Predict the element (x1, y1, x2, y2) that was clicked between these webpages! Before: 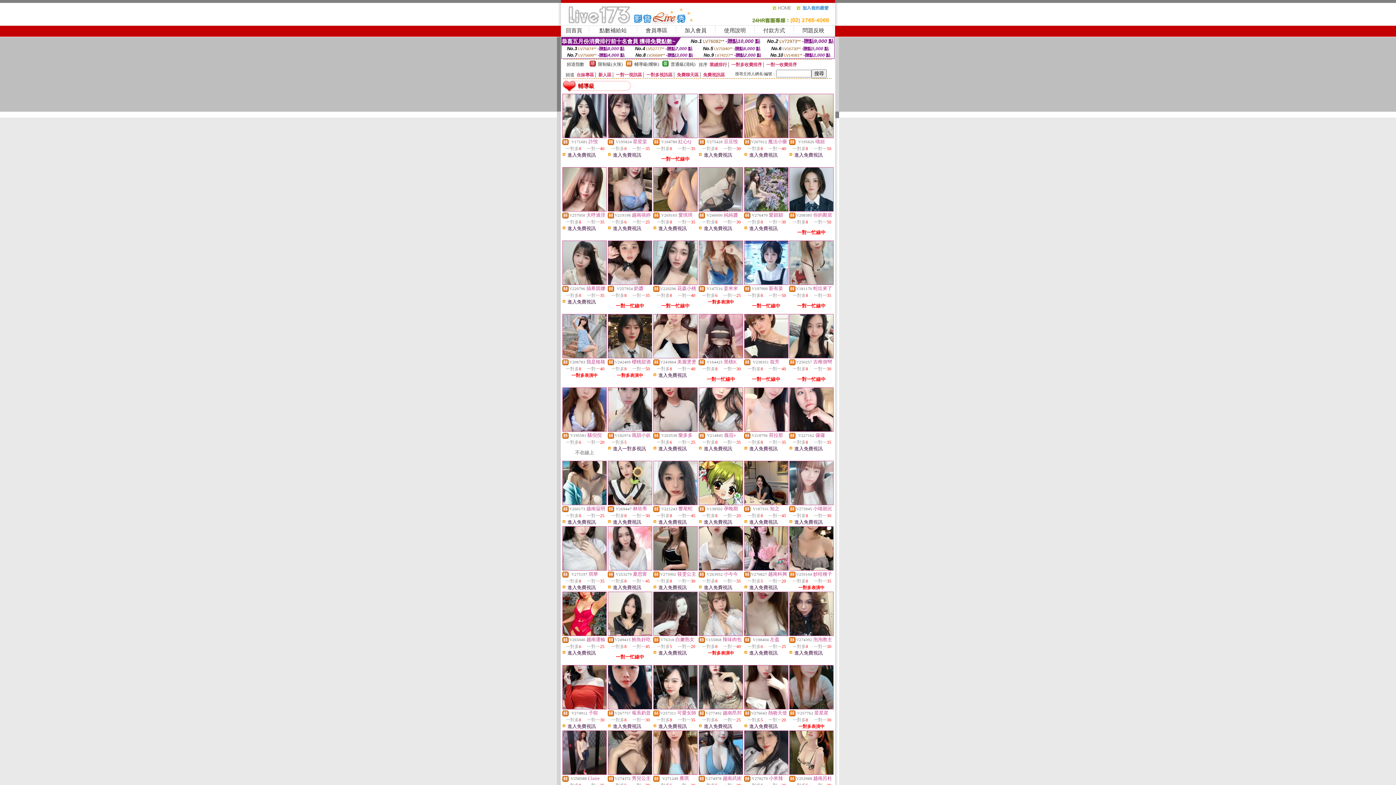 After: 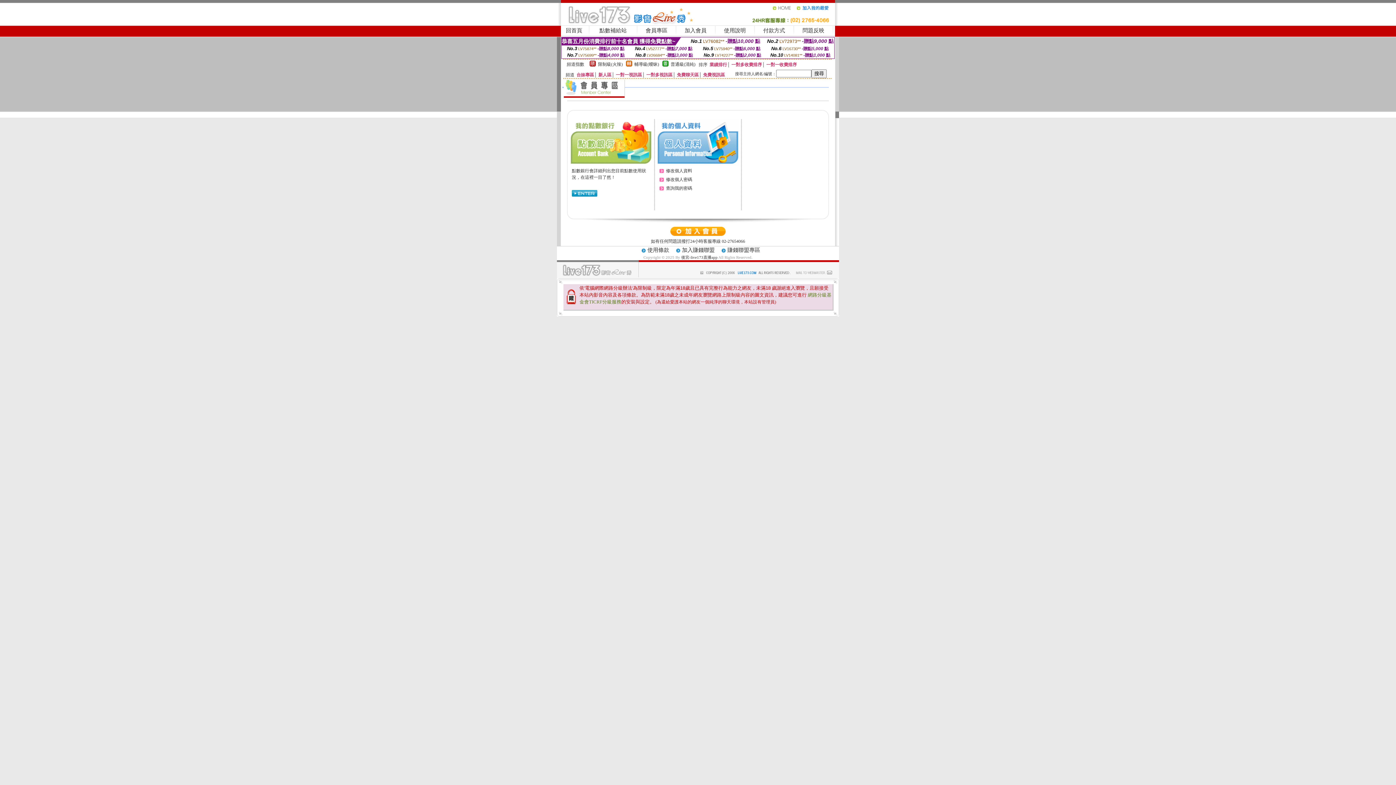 Action: bbox: (645, 27, 667, 33) label: 會員專區